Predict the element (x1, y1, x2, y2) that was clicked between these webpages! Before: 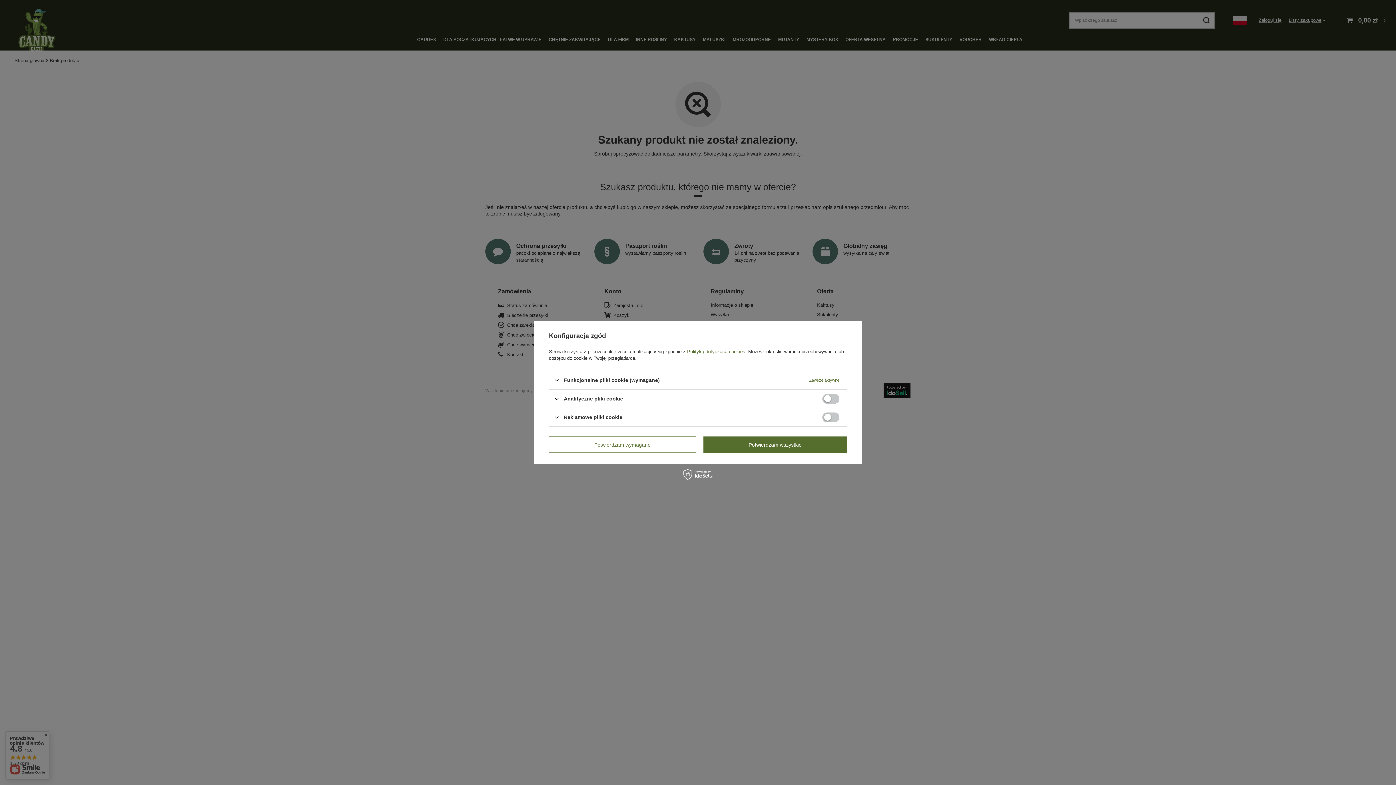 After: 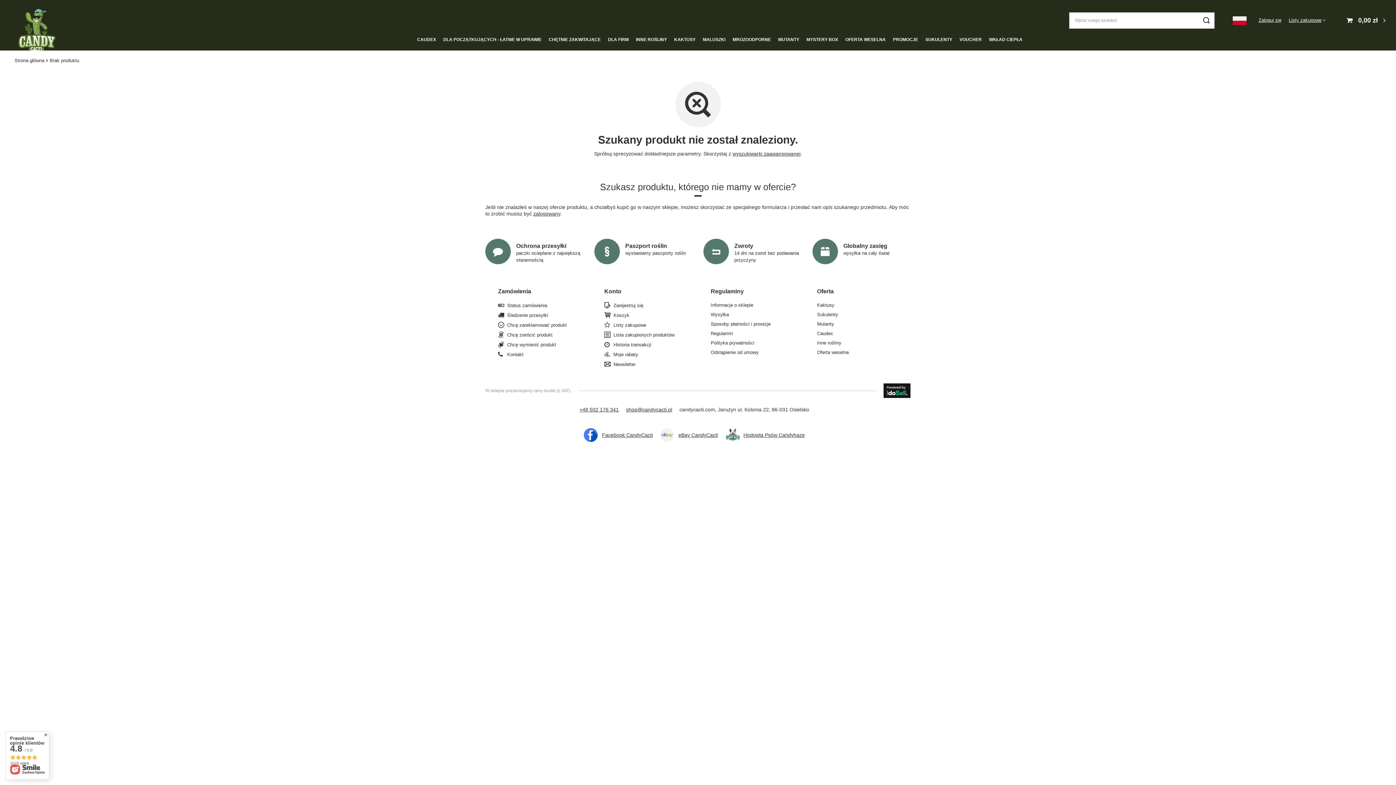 Action: bbox: (703, 436, 847, 453) label: Potwierdzam wszystkie